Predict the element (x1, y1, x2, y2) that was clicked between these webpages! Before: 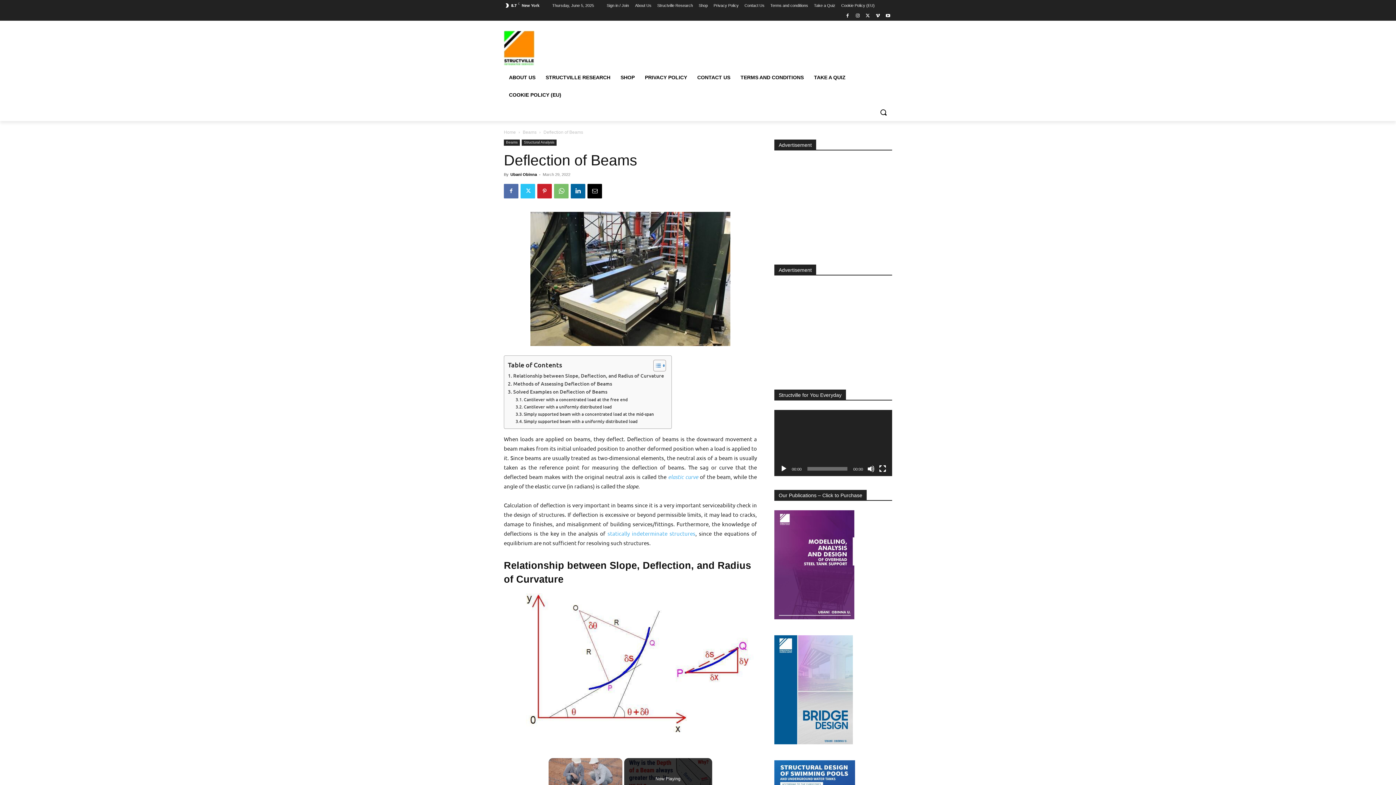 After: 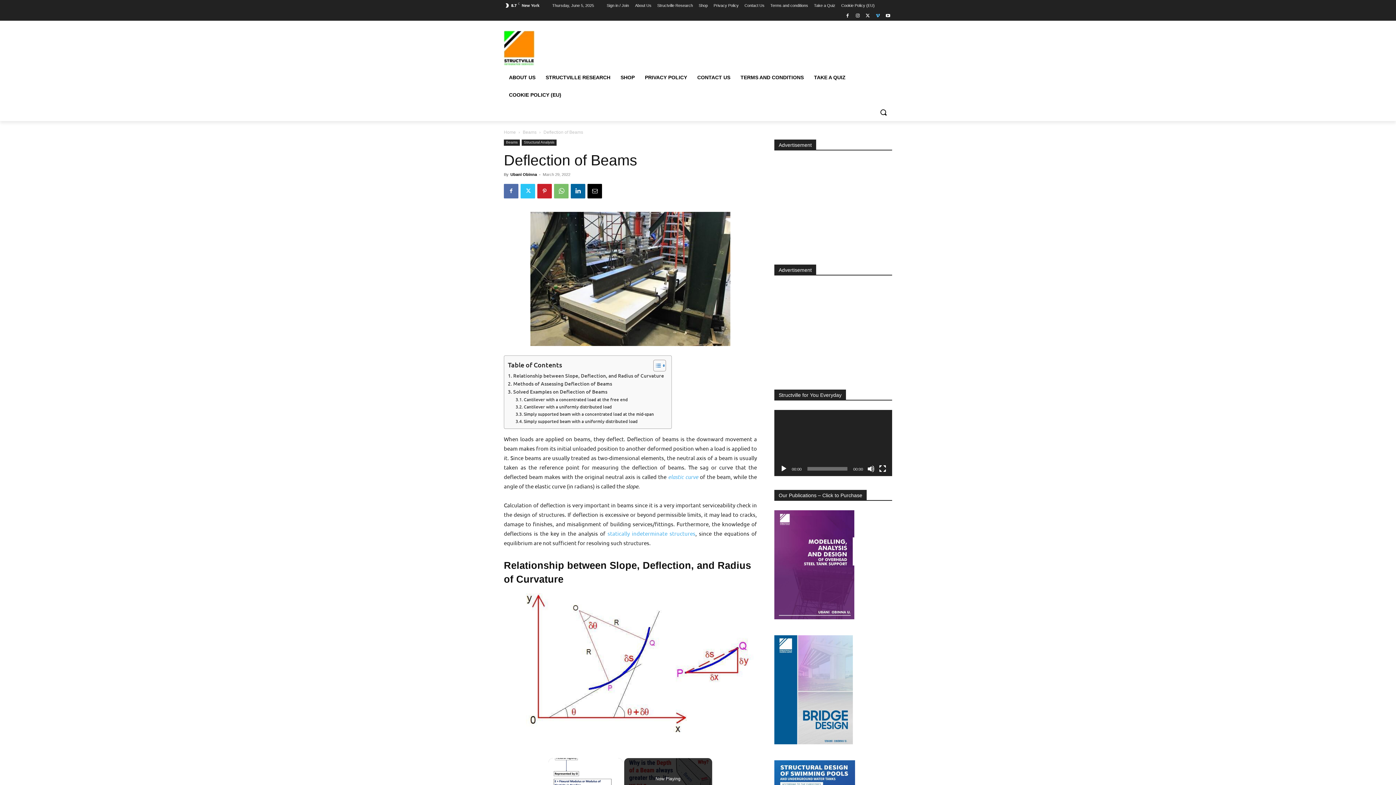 Action: bbox: (873, 11, 882, 19)